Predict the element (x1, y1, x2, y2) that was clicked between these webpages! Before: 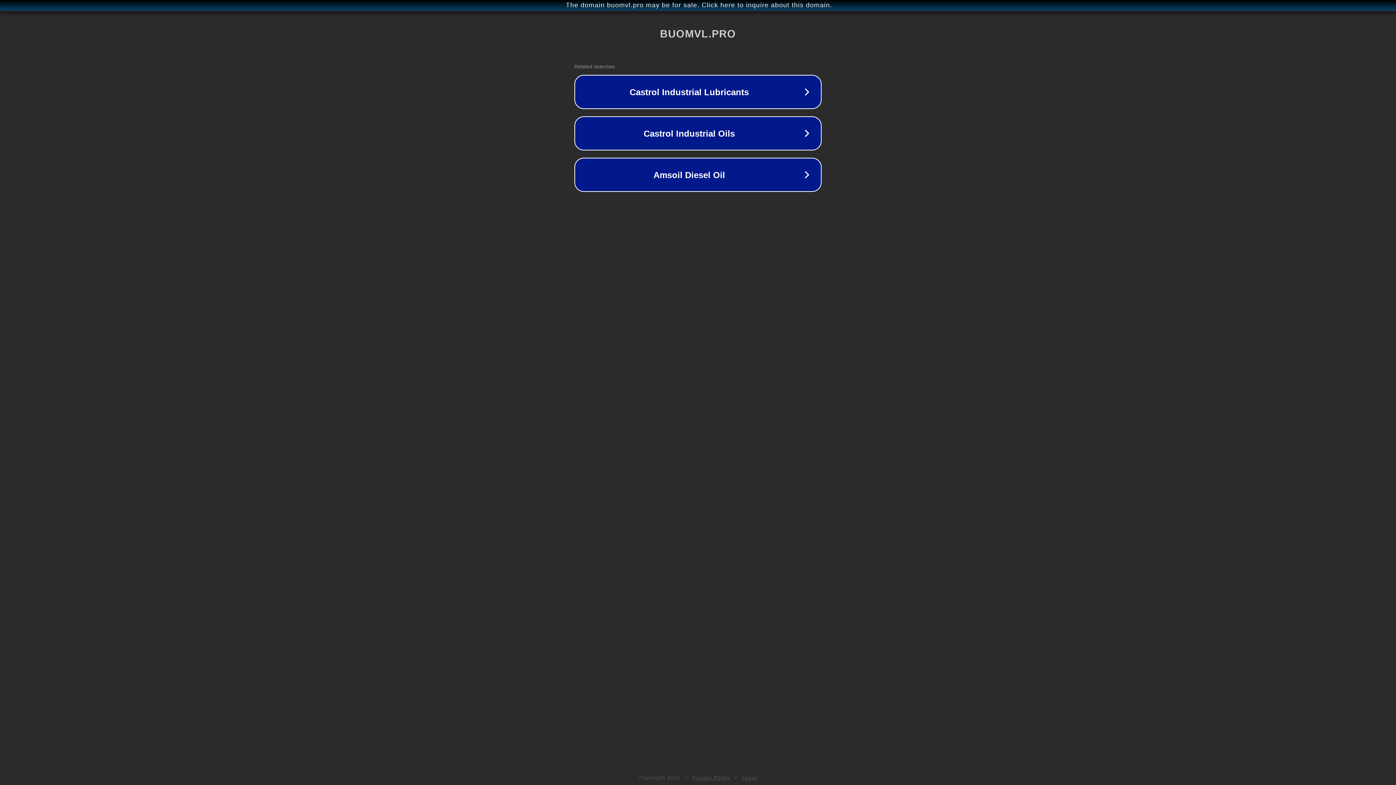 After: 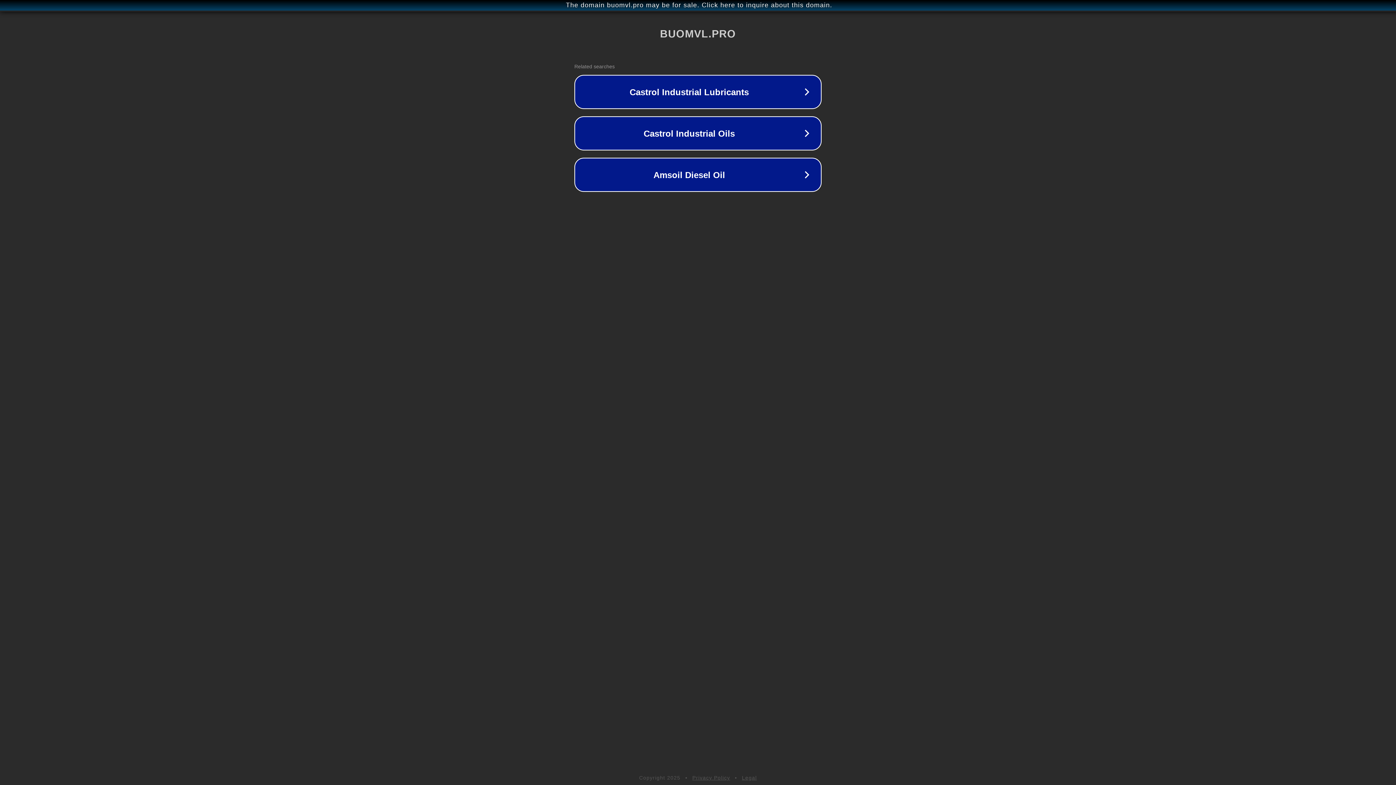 Action: bbox: (742, 775, 757, 781) label: Legal